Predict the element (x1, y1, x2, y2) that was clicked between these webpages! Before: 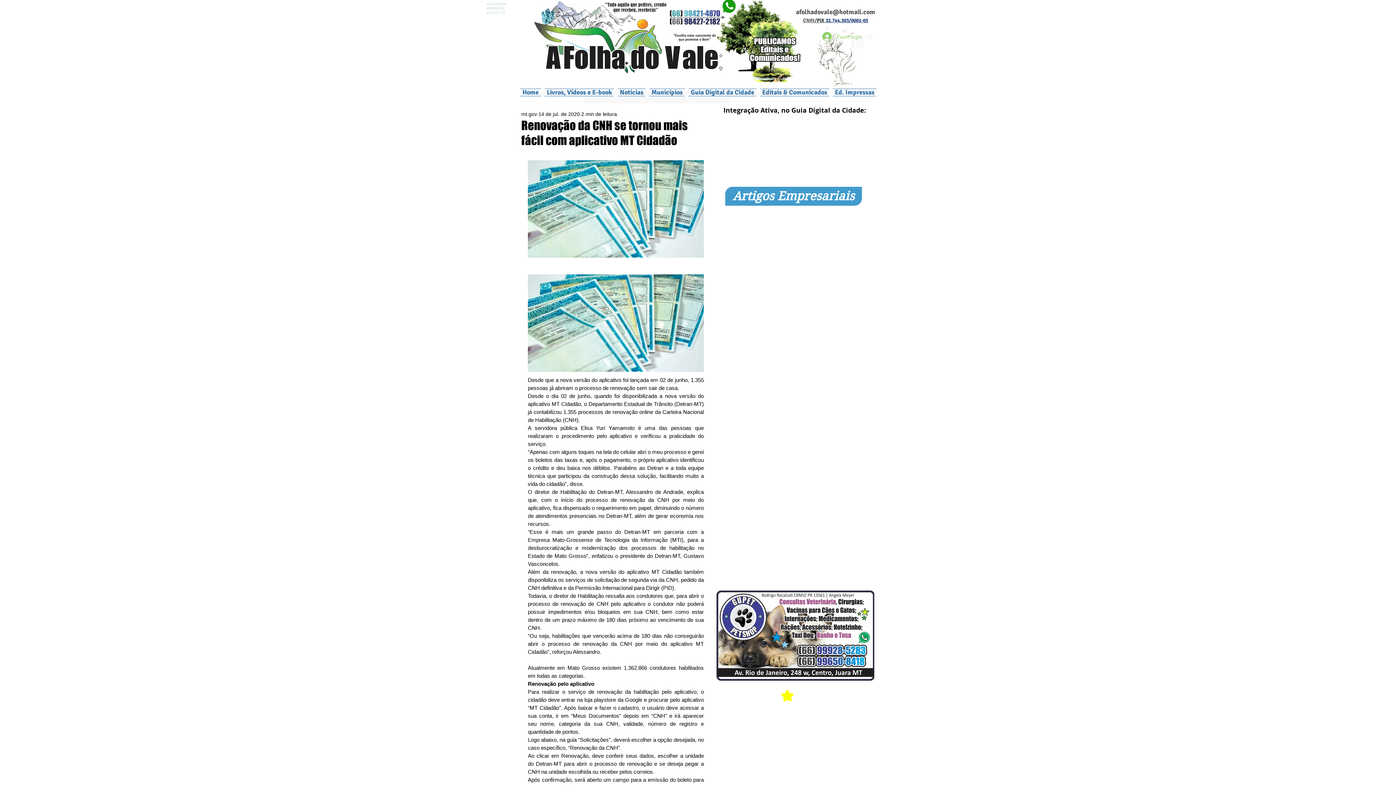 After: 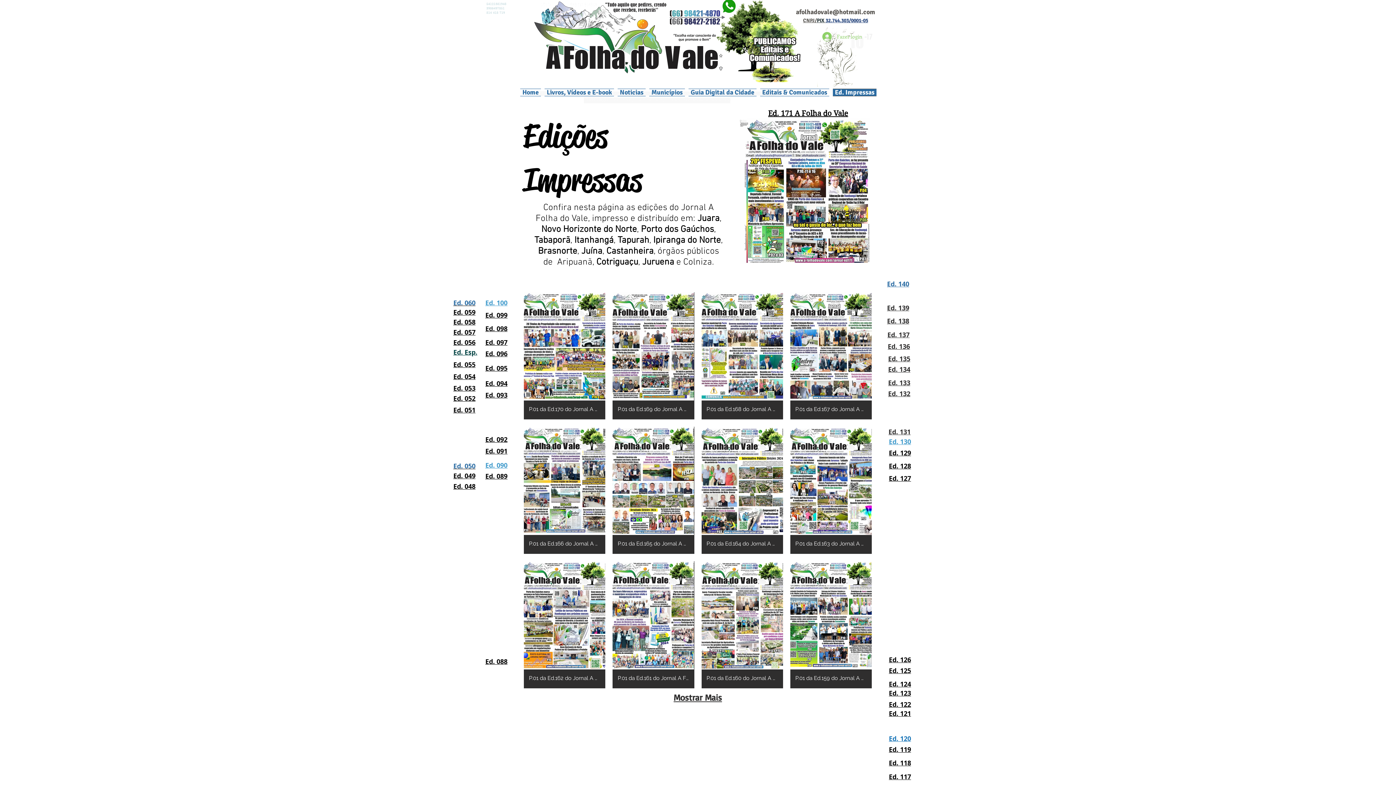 Action: label: Ed. Impressas bbox: (831, 88, 876, 96)